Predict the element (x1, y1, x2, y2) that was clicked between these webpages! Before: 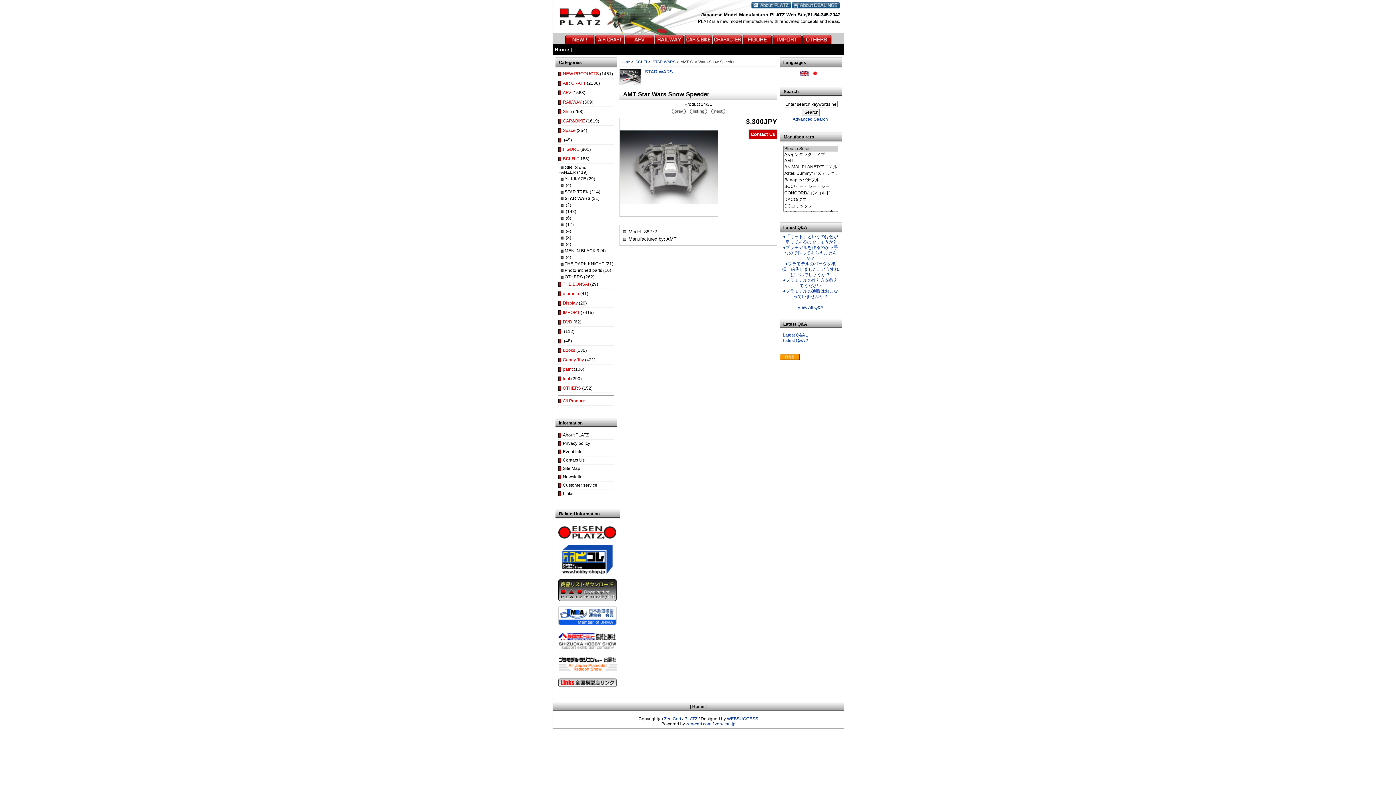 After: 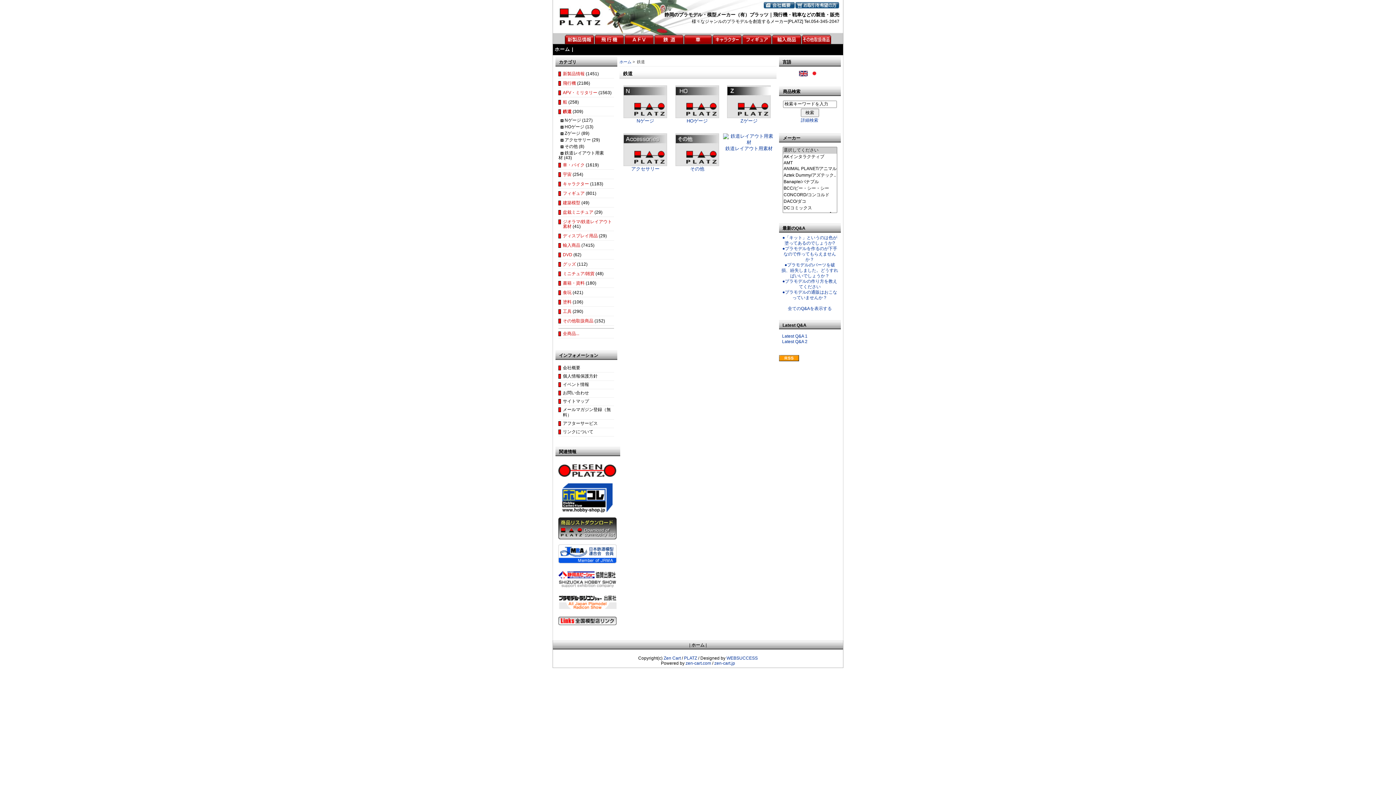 Action: bbox: (654, 33, 684, 38)